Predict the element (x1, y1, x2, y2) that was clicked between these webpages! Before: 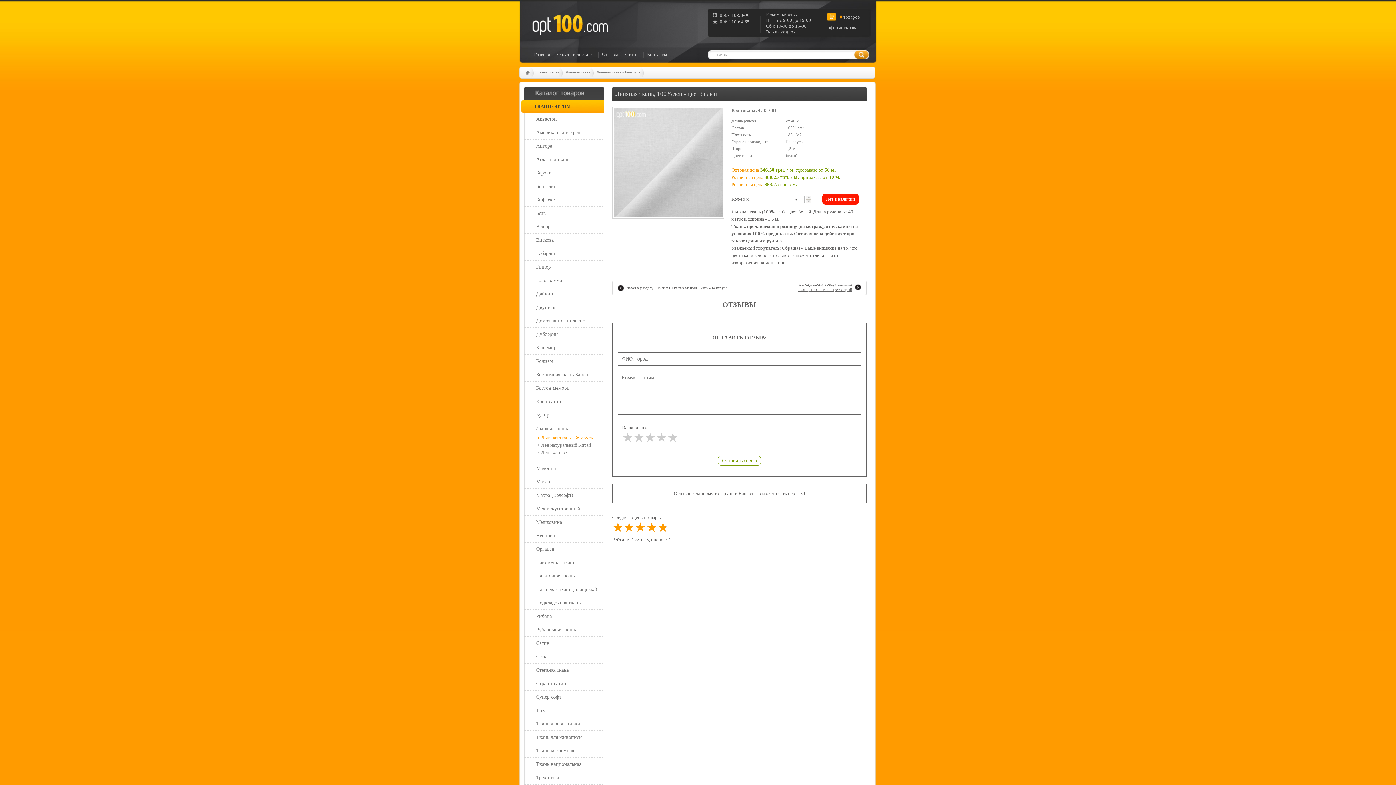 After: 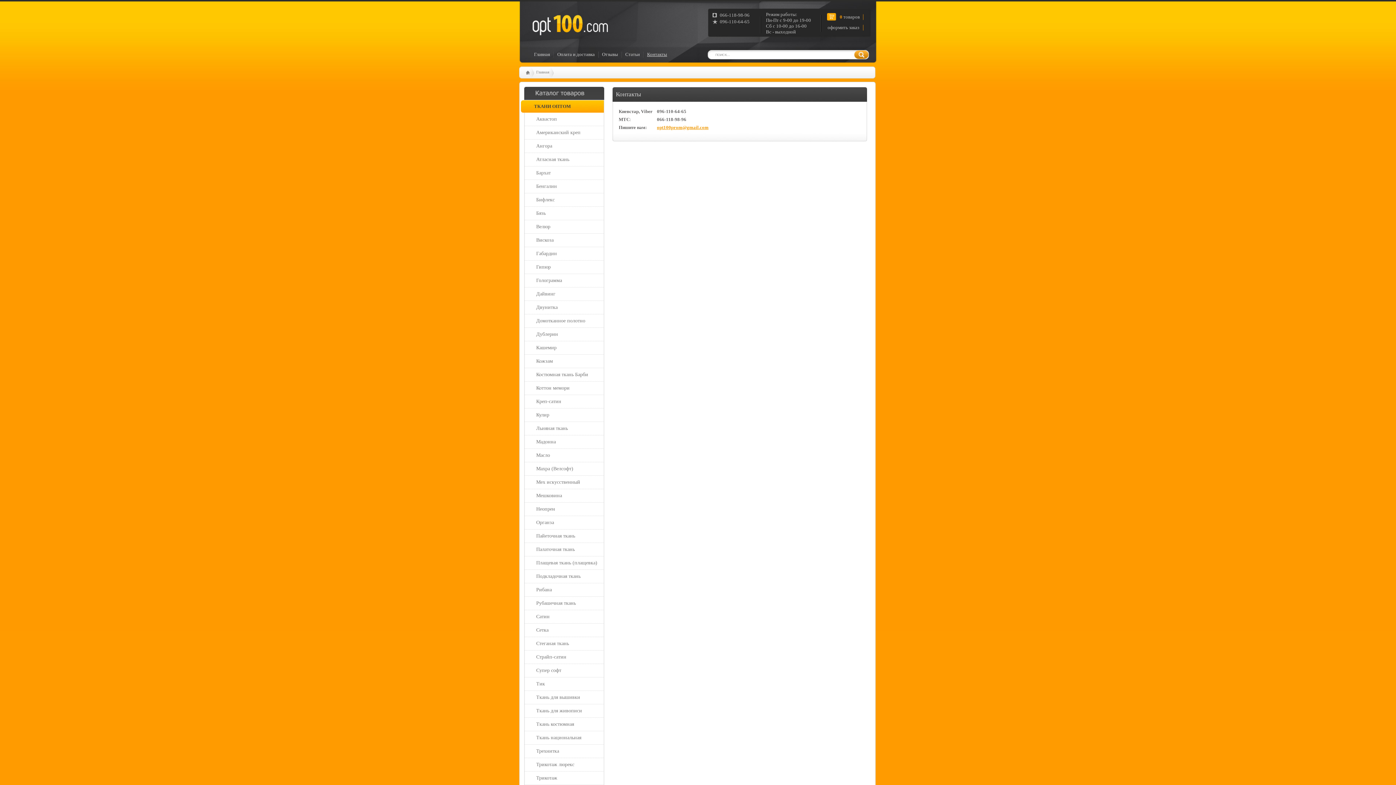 Action: bbox: (647, 51, 667, 60) label: Контакты